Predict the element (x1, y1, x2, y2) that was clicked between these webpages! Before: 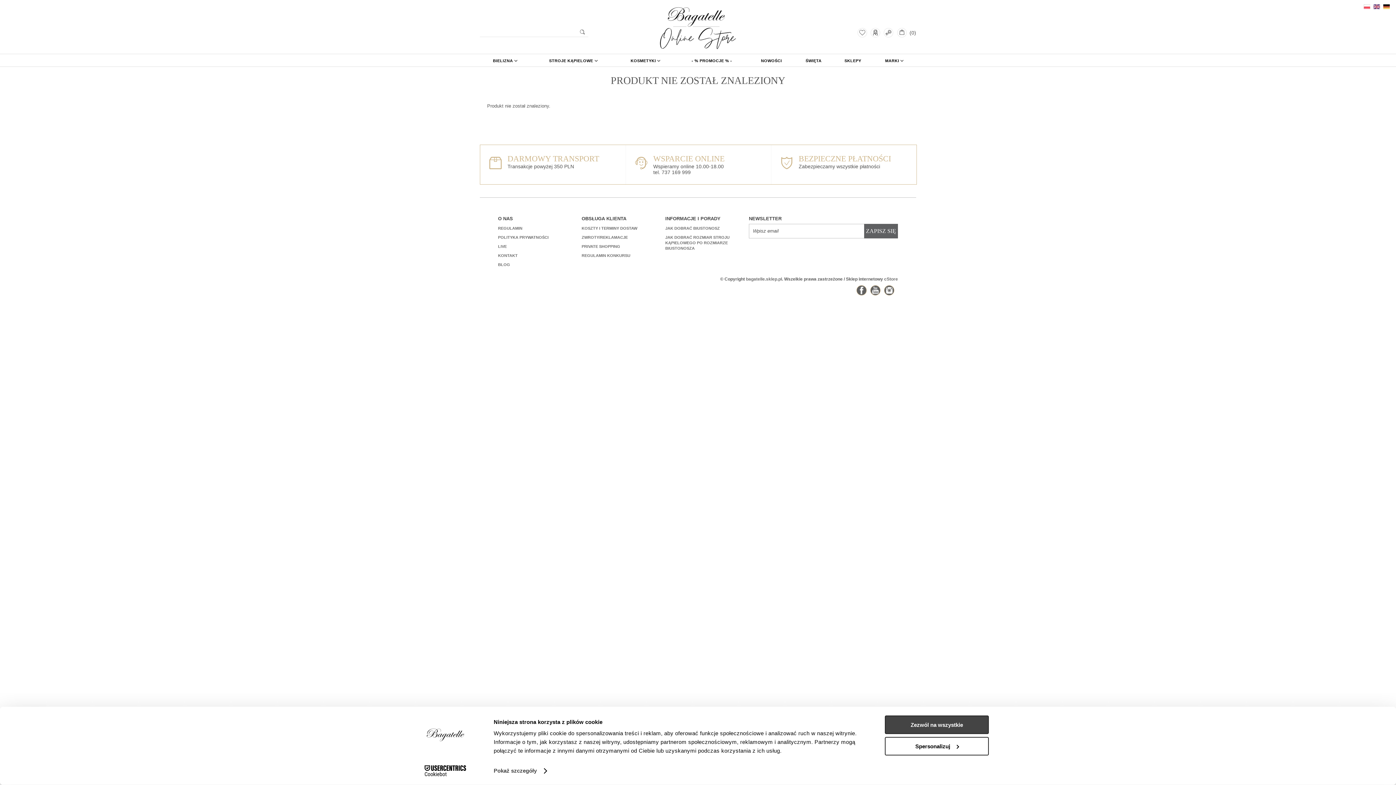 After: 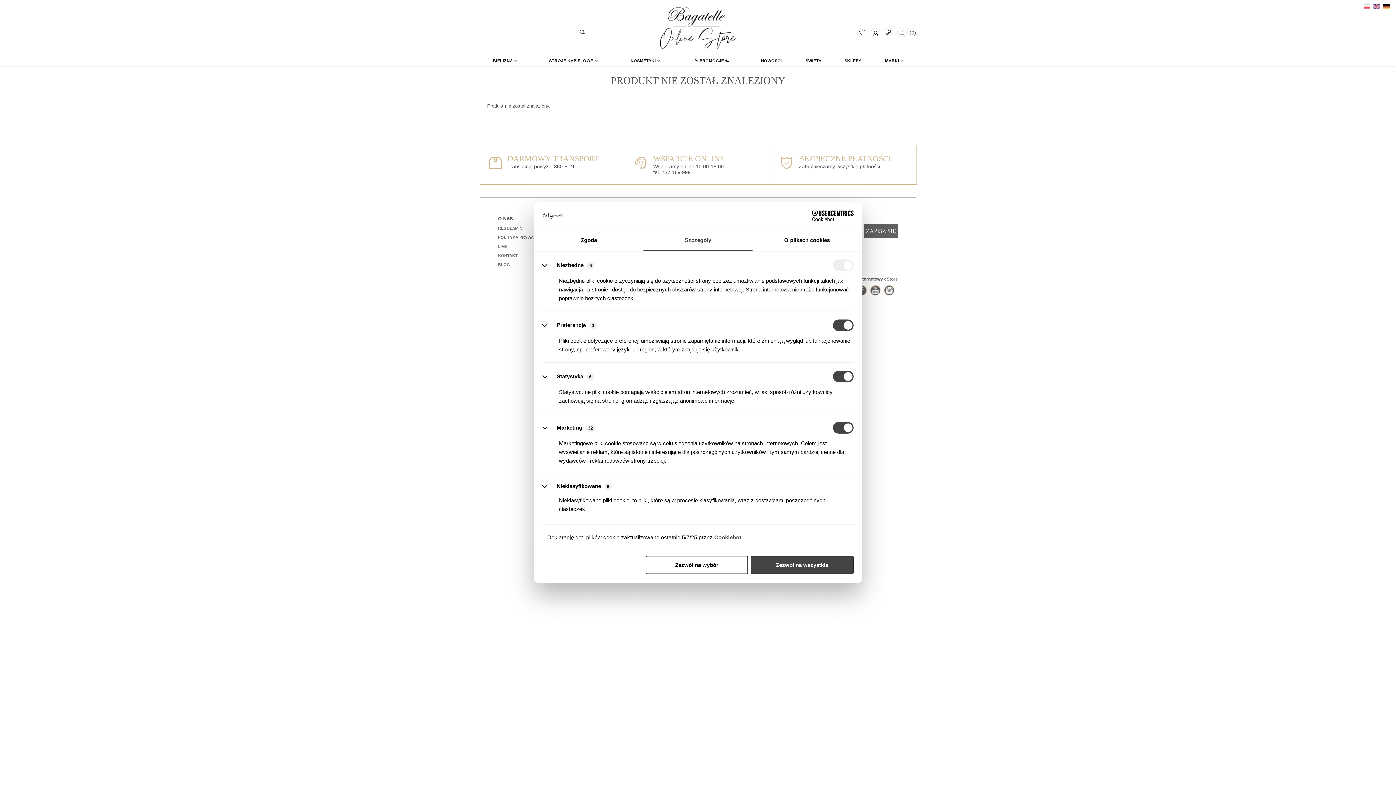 Action: bbox: (493, 765, 546, 776) label: Pokaż szczegóły